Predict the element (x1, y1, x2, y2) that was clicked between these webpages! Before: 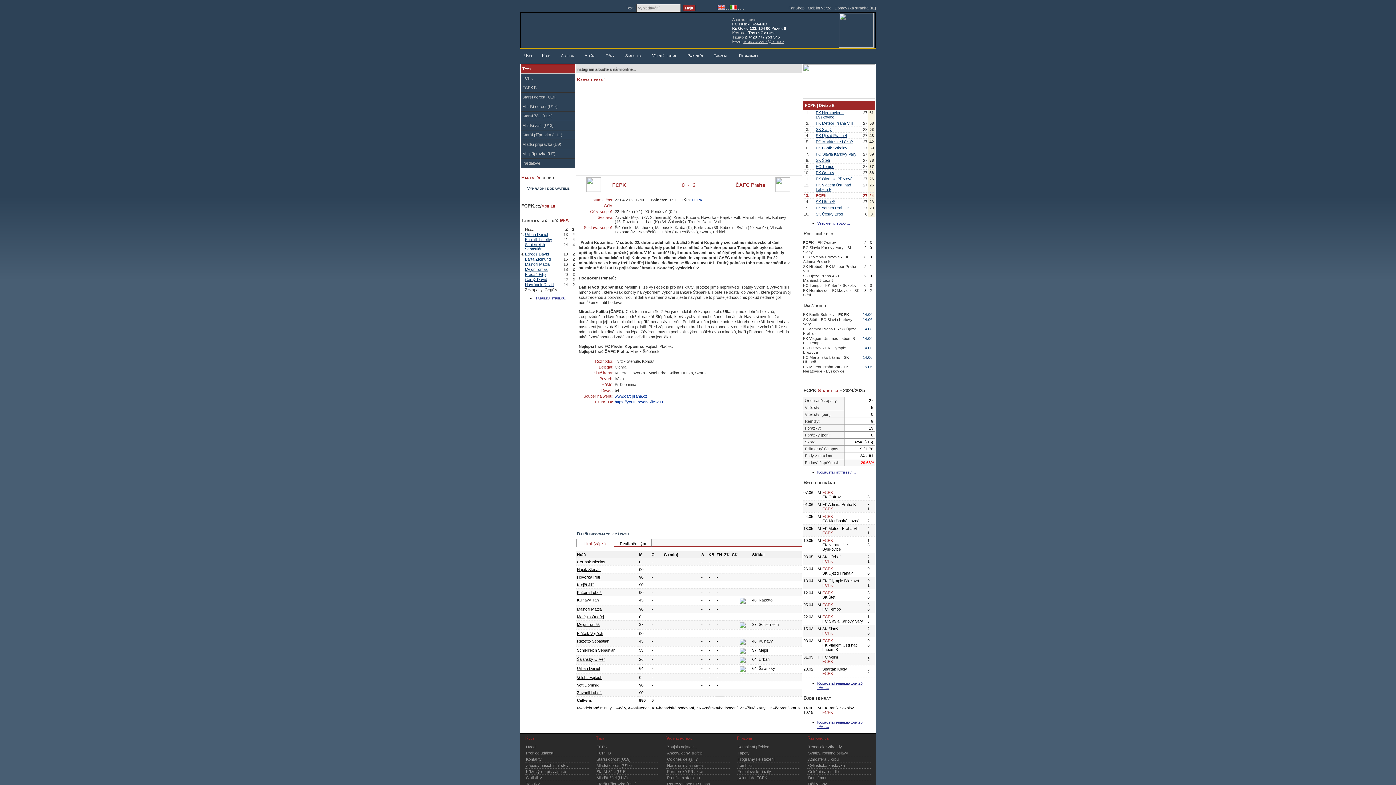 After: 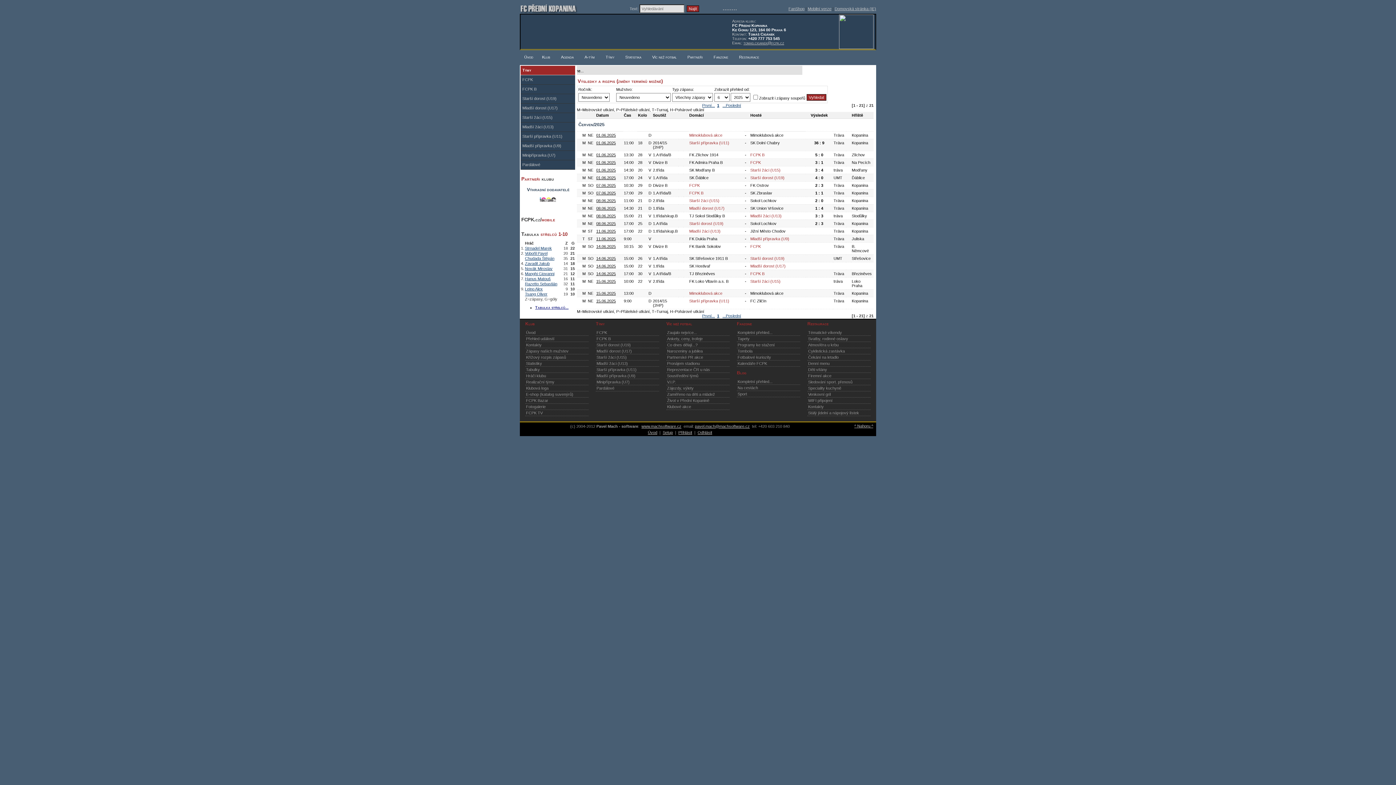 Action: label: Zápasy našich mužstev bbox: (525, 762, 588, 769)